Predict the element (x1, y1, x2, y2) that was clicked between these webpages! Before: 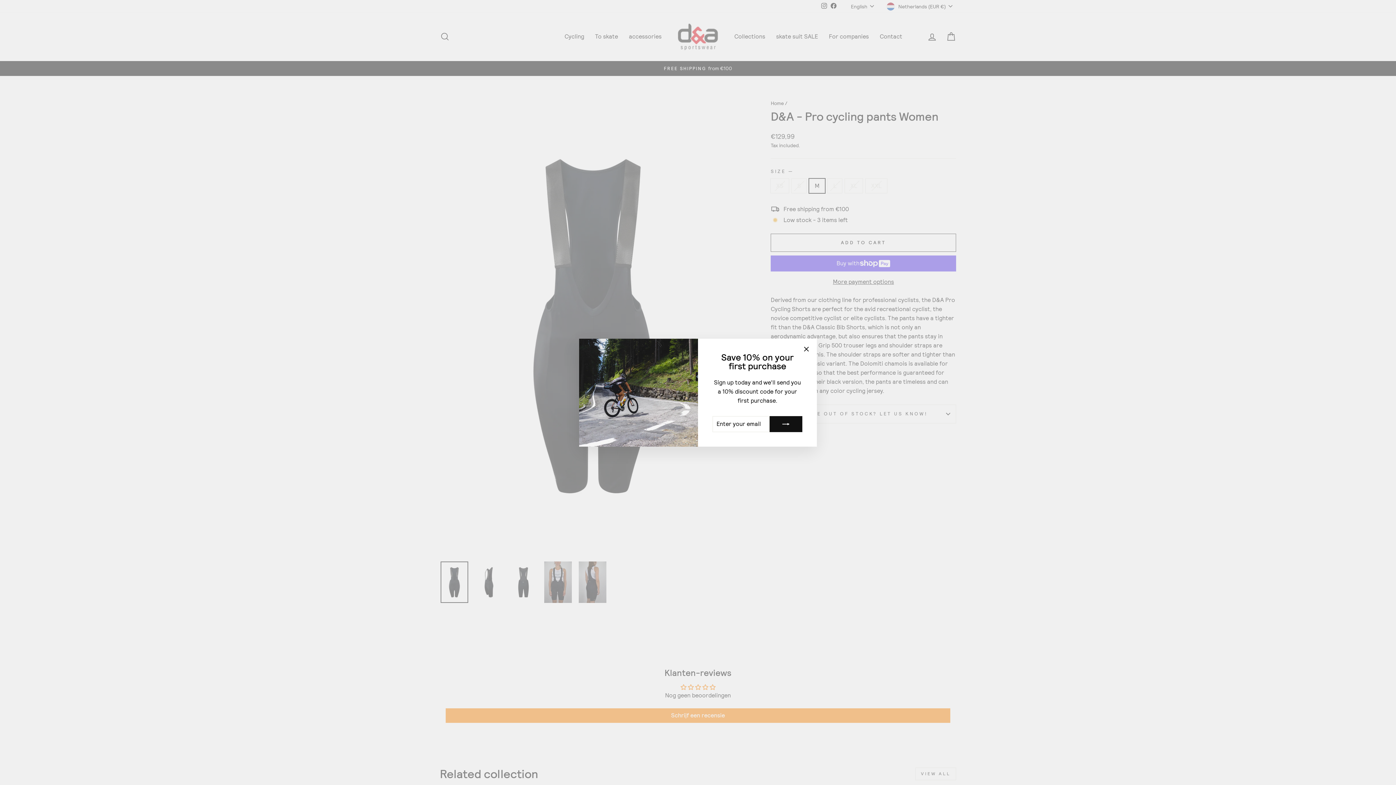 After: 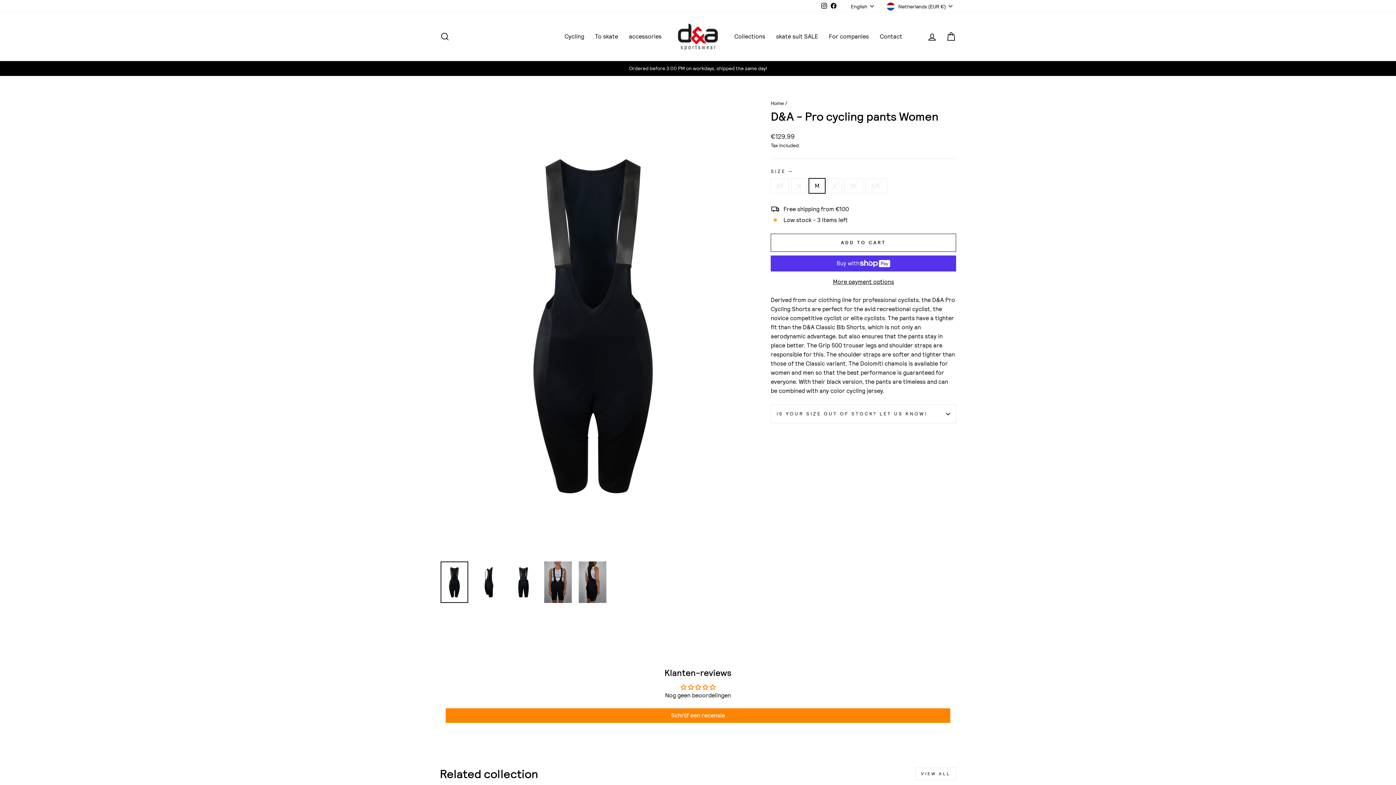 Action: label: "Close (esc)" bbox: (799, 353, 813, 367)